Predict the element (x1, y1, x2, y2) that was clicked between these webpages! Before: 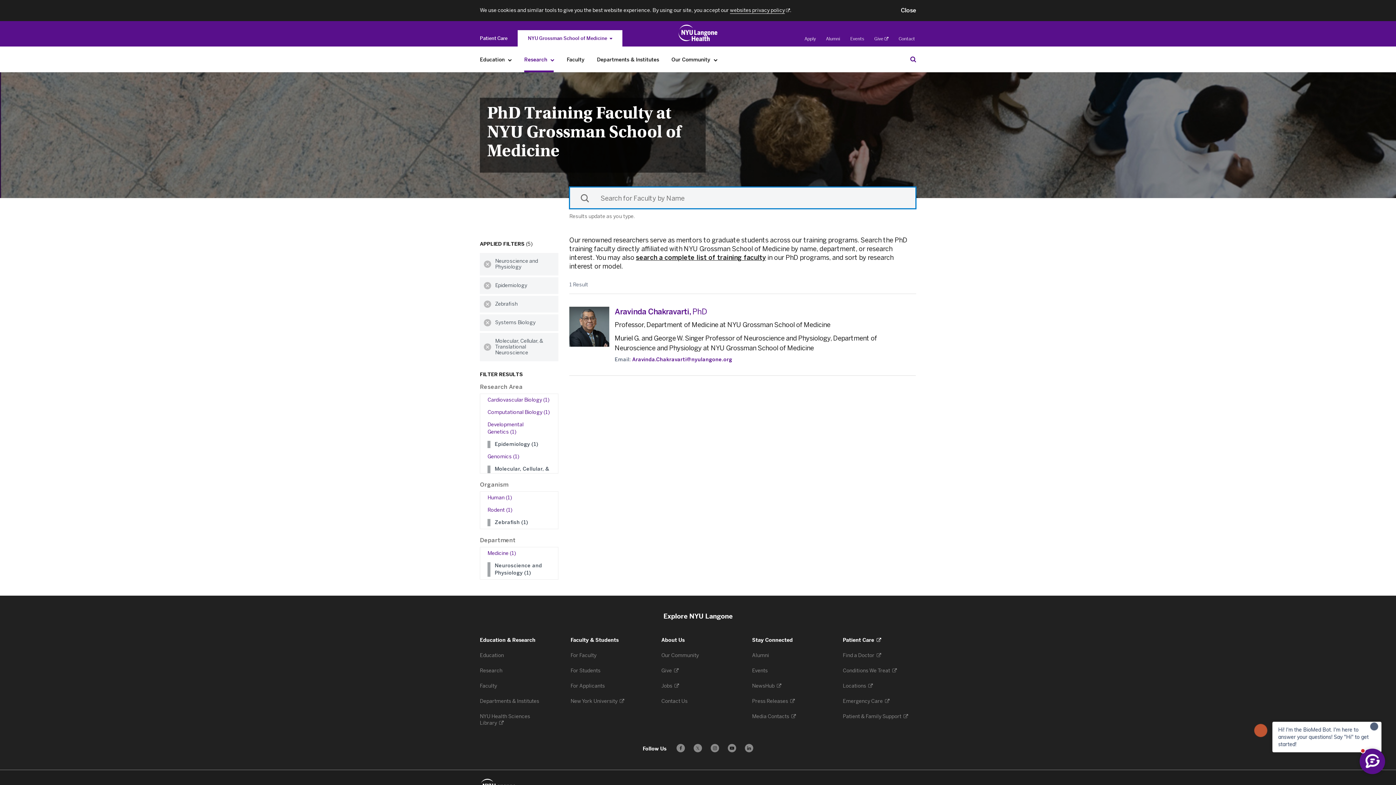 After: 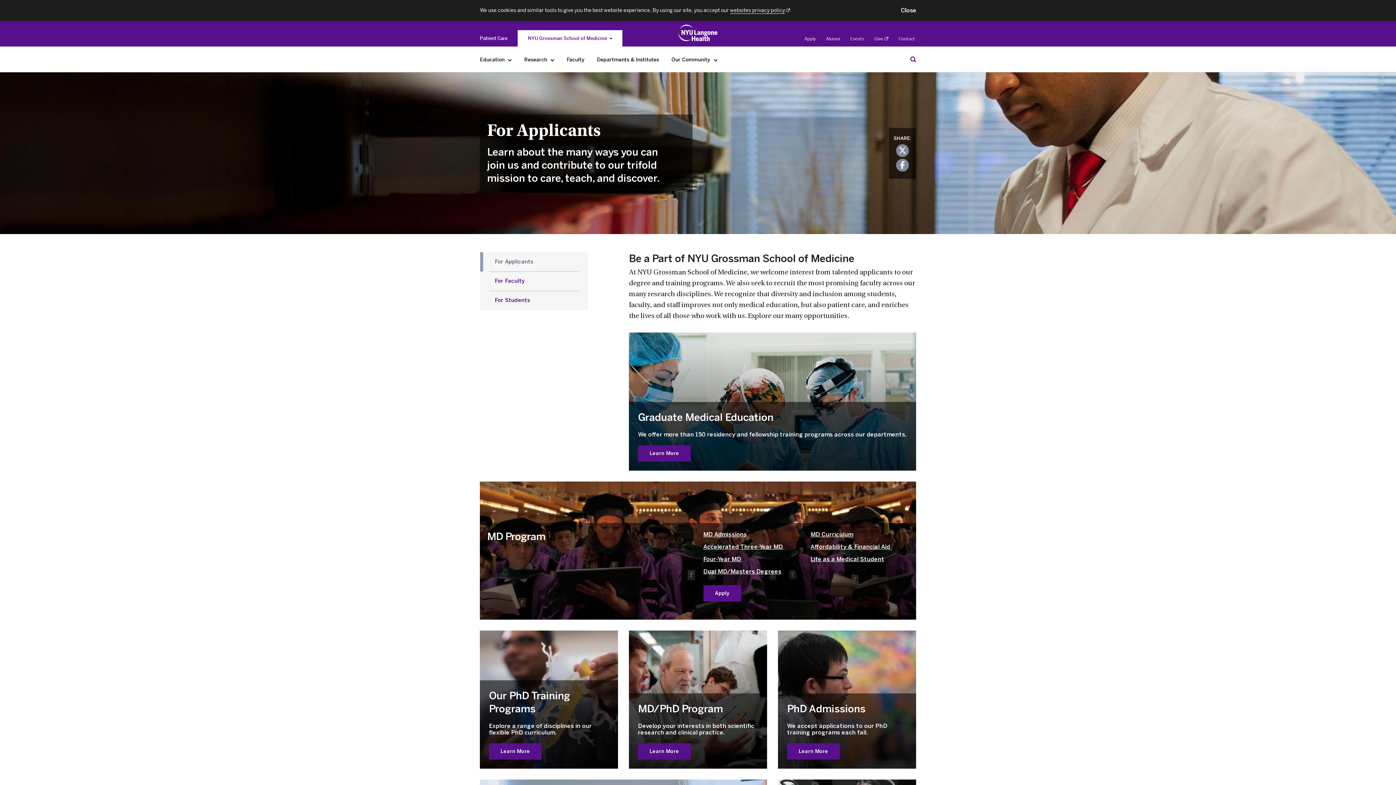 Action: label: For Applicants  bbox: (570, 683, 606, 689)